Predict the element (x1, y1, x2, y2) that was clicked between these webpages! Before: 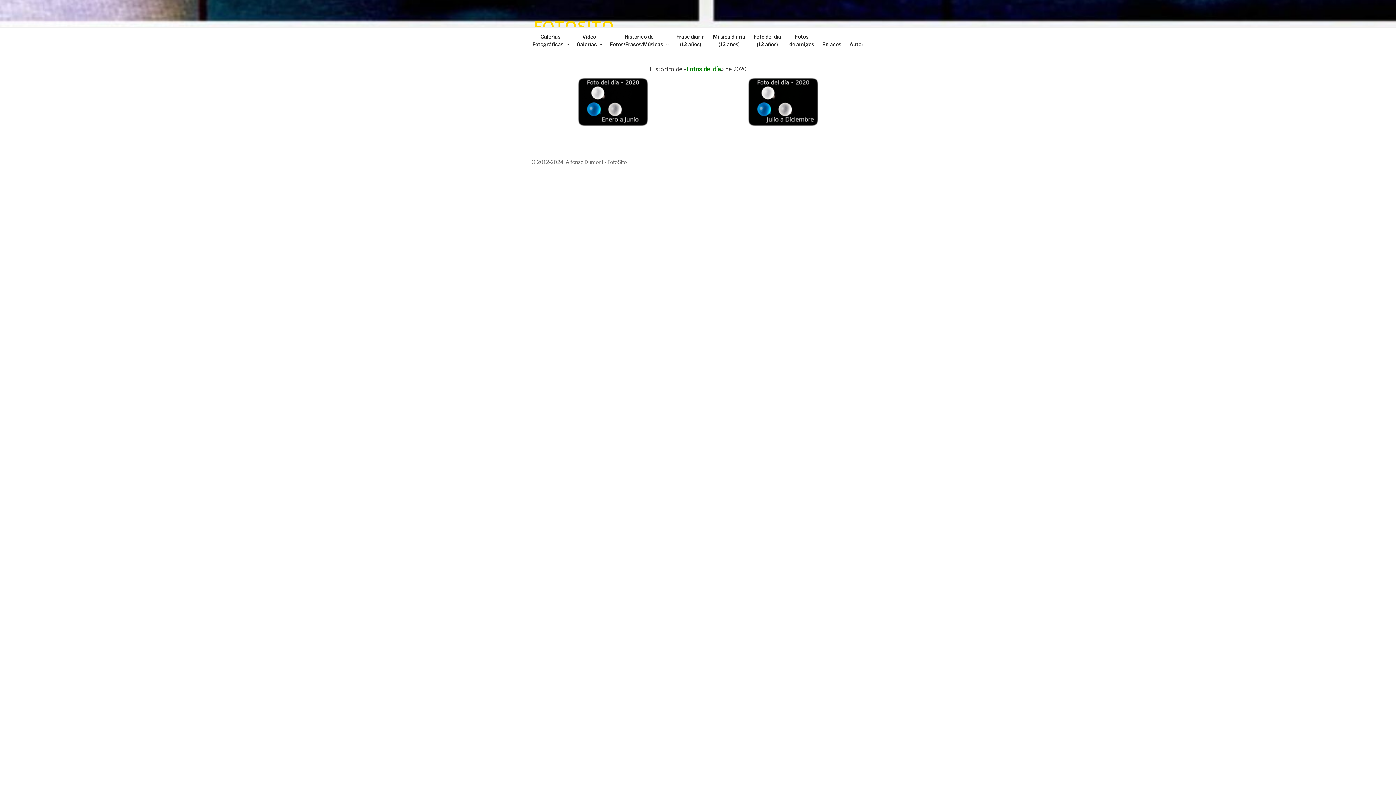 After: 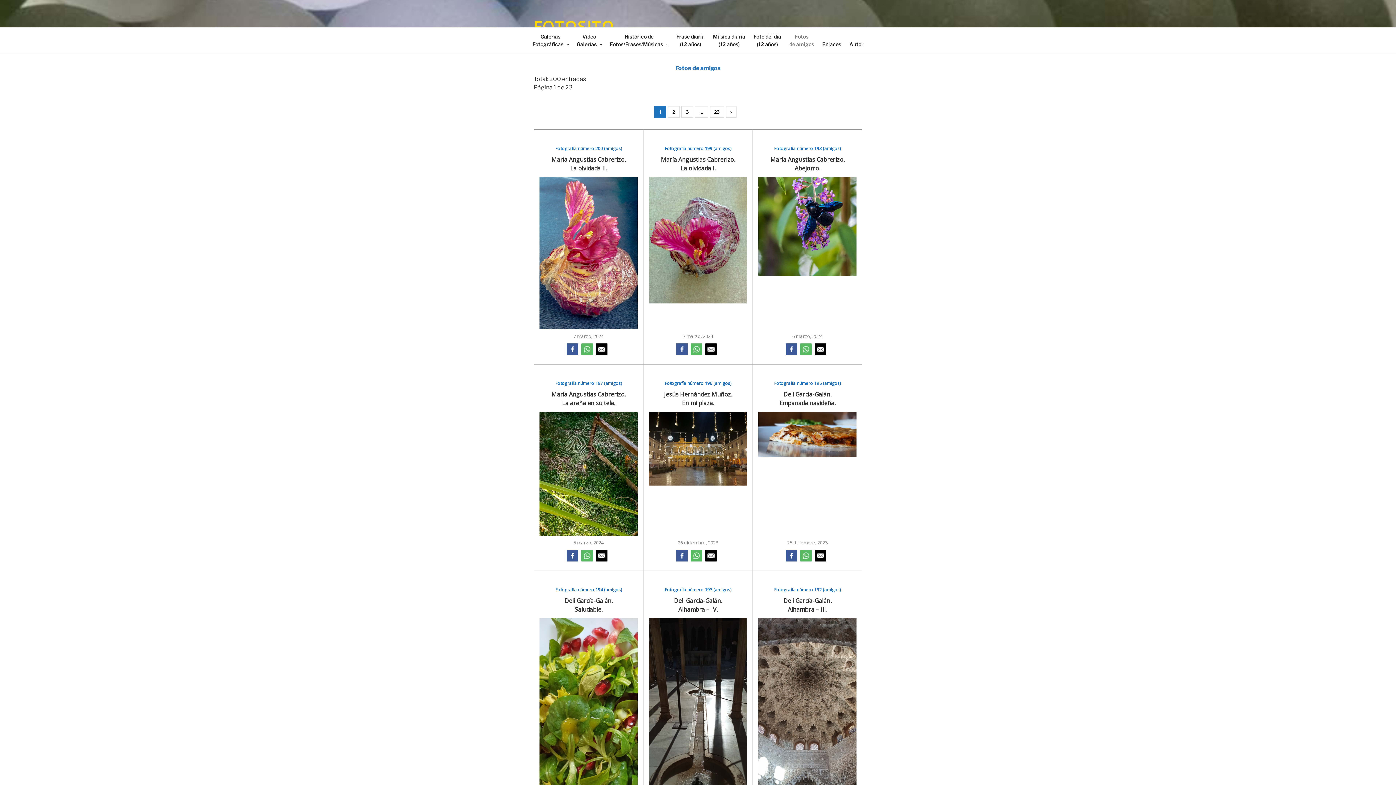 Action: bbox: (785, 27, 817, 53) label: Fotos
de amigos